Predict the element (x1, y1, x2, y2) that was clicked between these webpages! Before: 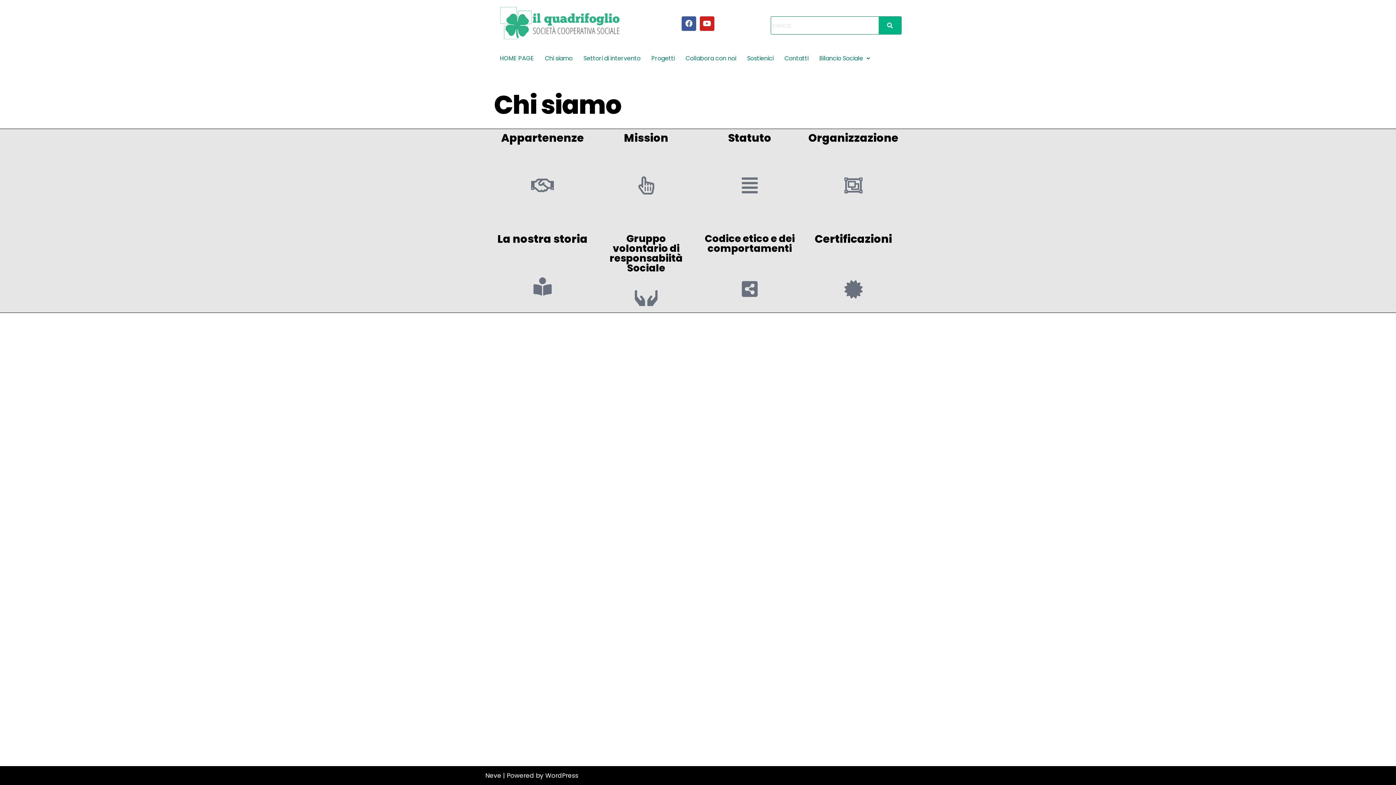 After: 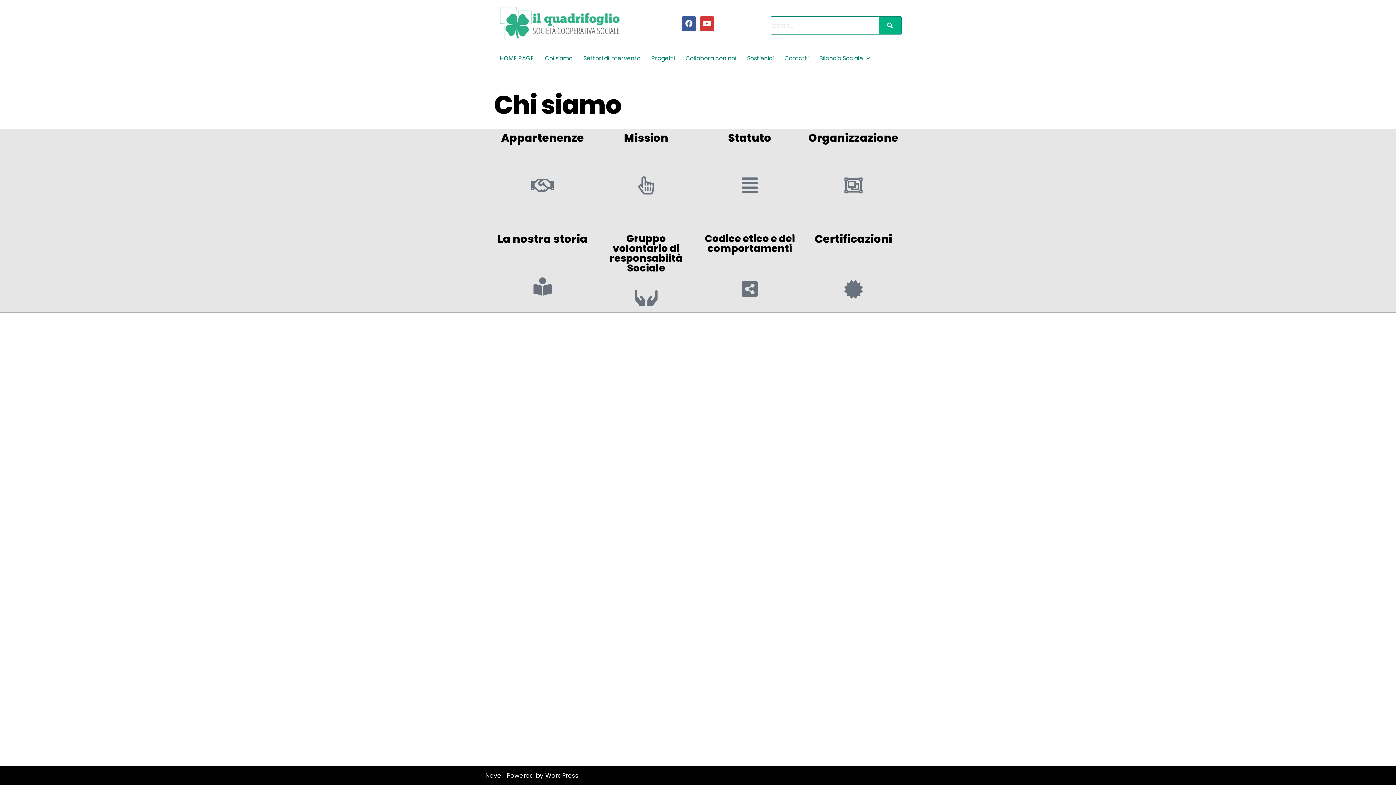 Action: label: Youtube bbox: (699, 16, 714, 30)